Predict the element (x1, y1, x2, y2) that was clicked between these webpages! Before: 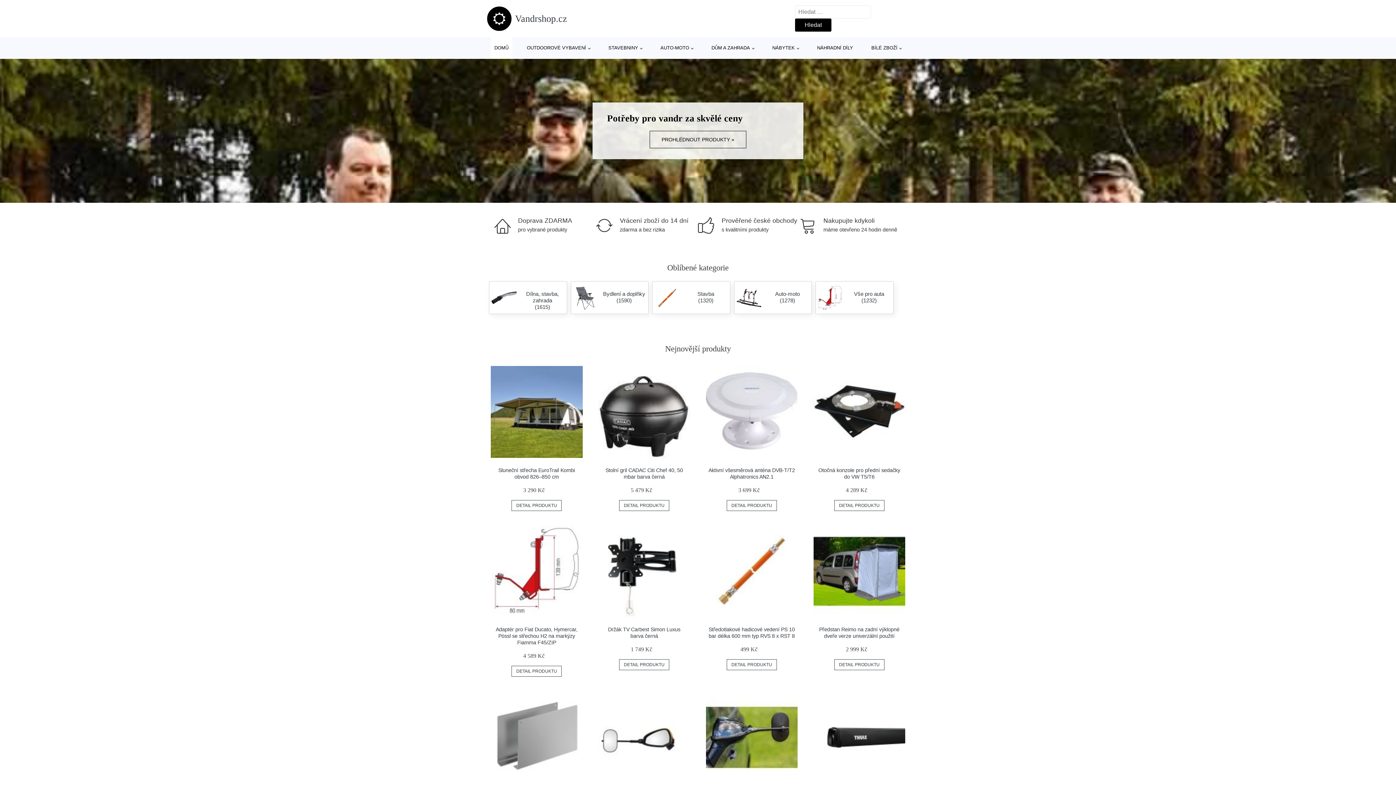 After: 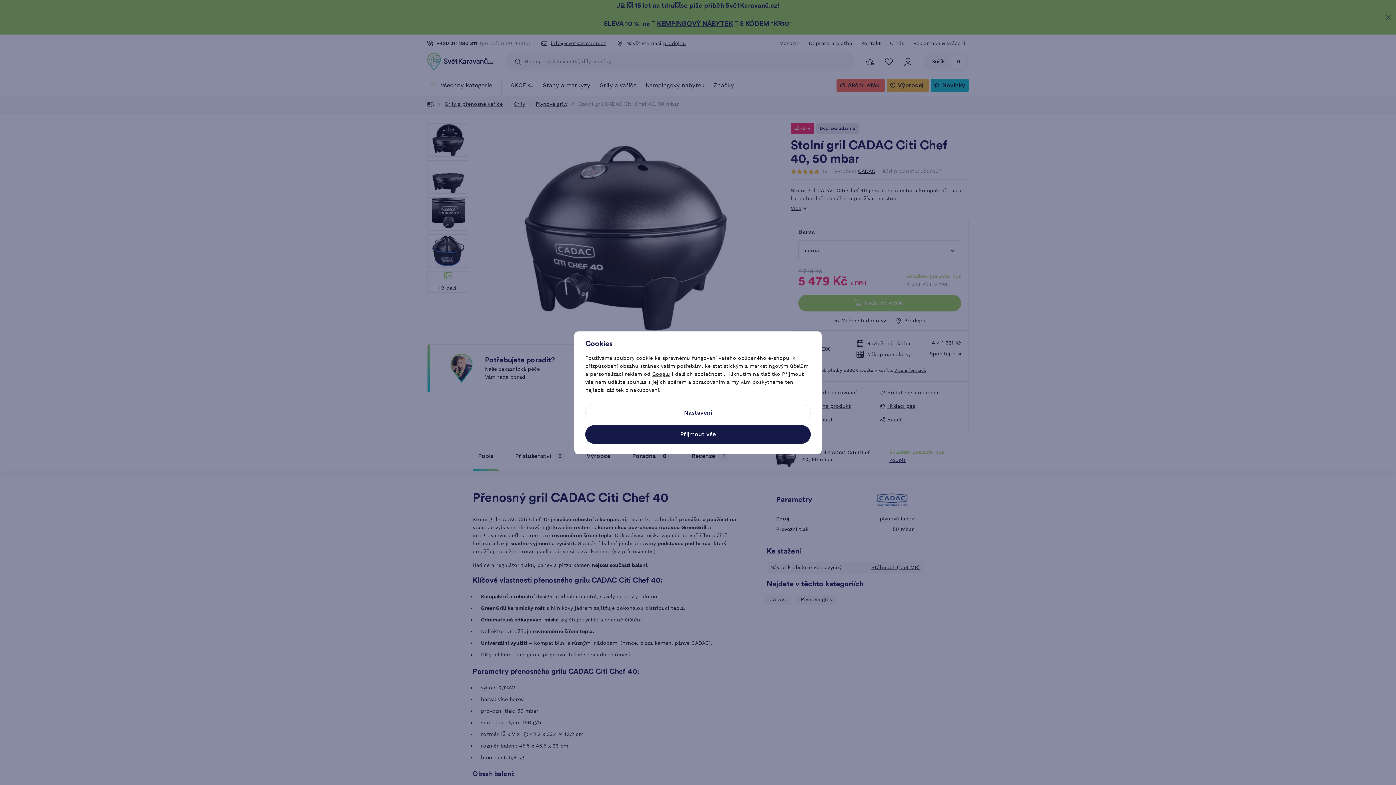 Action: label: DETAIL PRODUKTU bbox: (619, 500, 669, 511)